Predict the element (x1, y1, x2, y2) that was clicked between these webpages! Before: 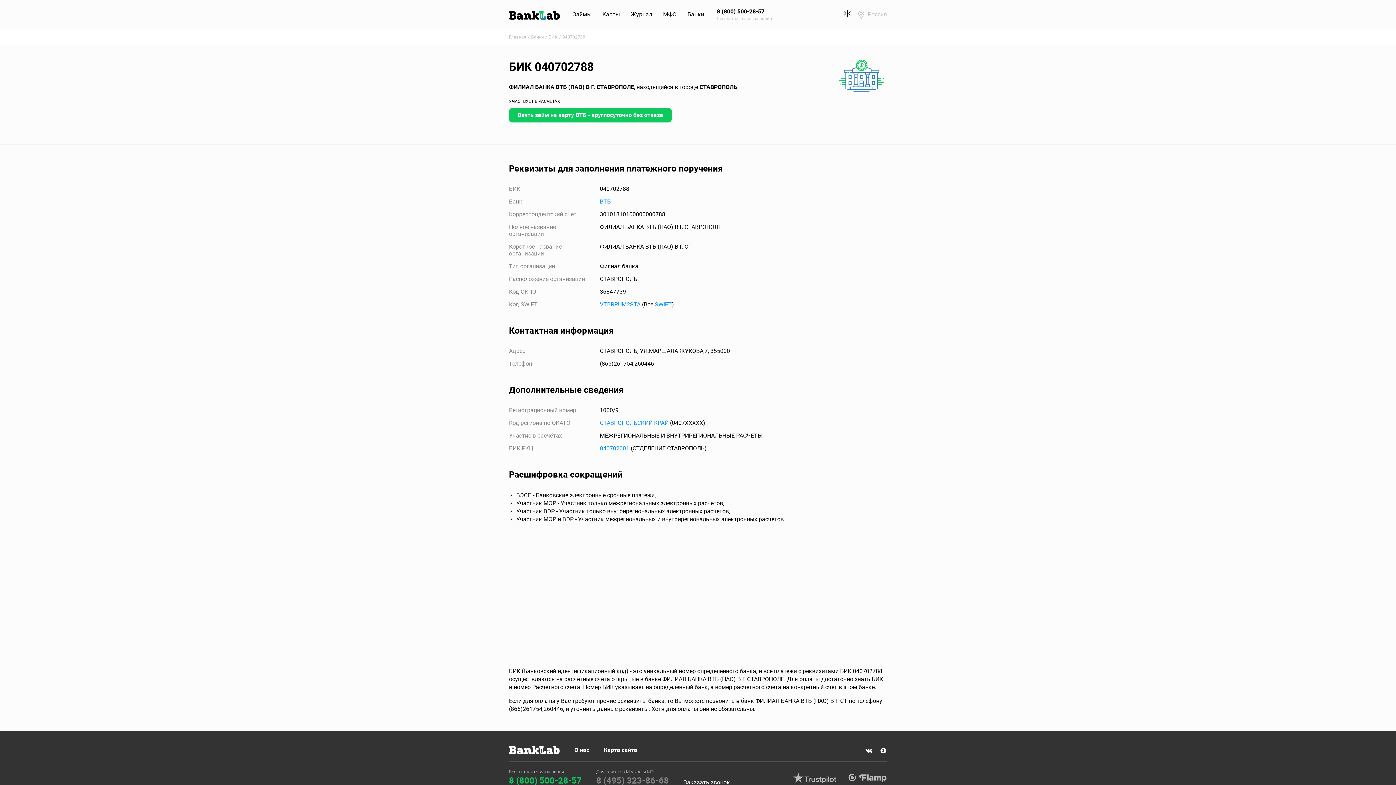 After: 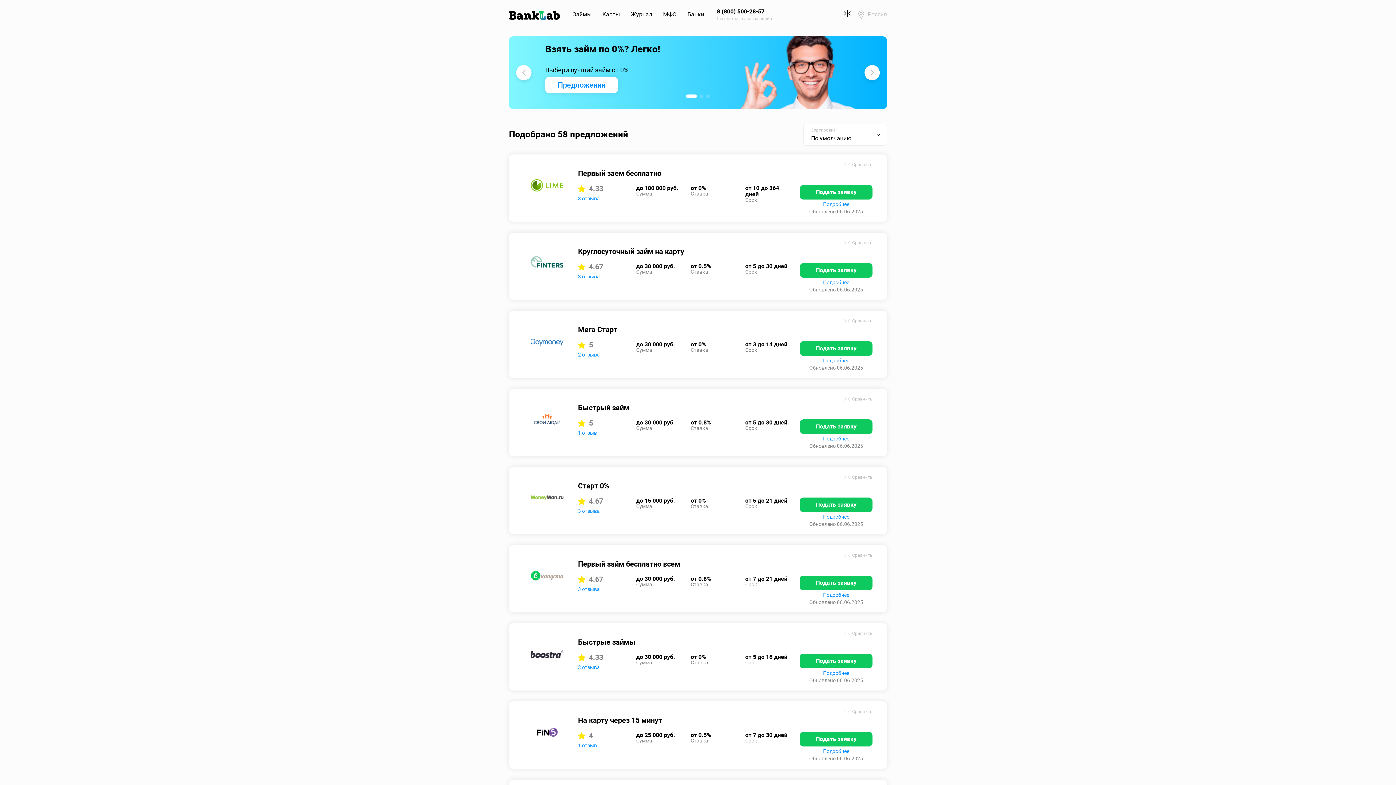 Action: bbox: (848, 774, 887, 782) label: Flamp